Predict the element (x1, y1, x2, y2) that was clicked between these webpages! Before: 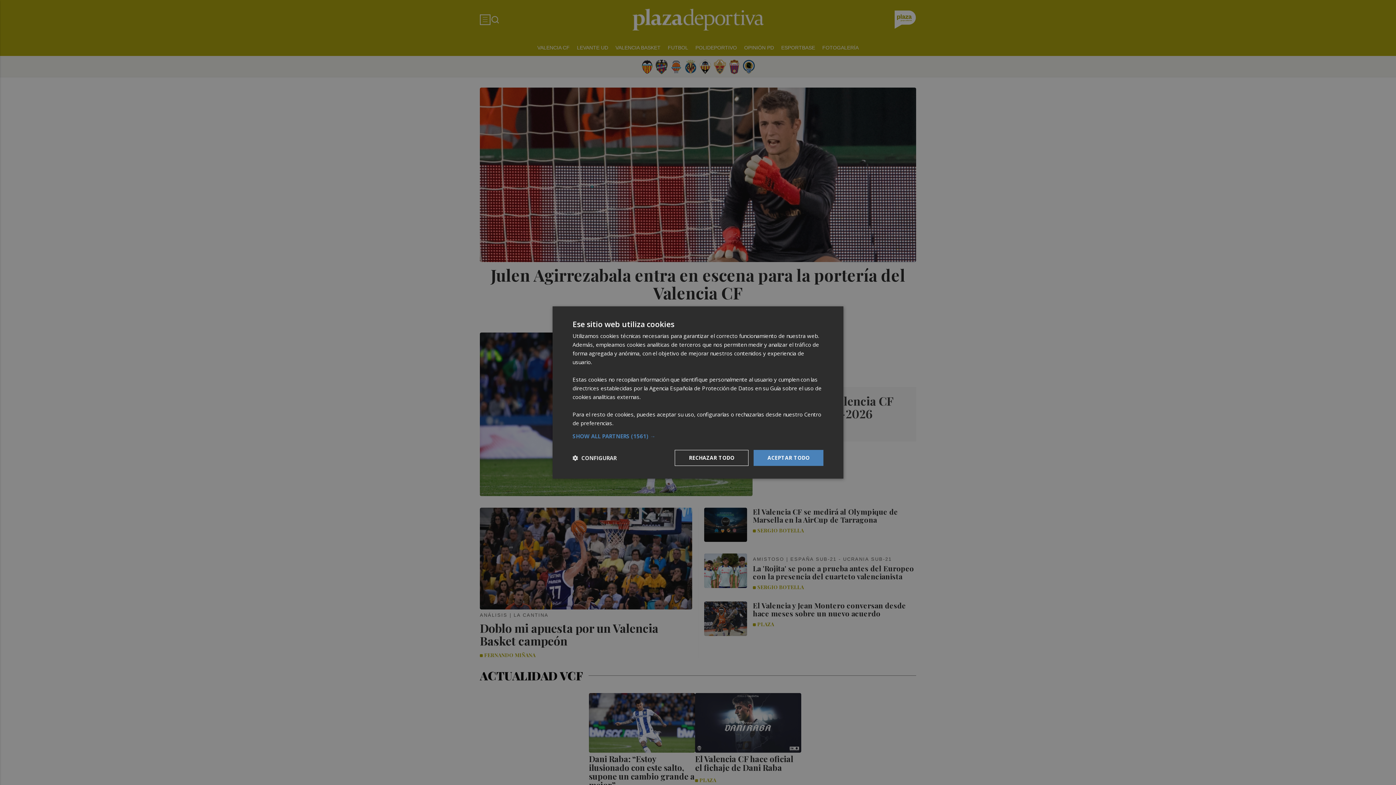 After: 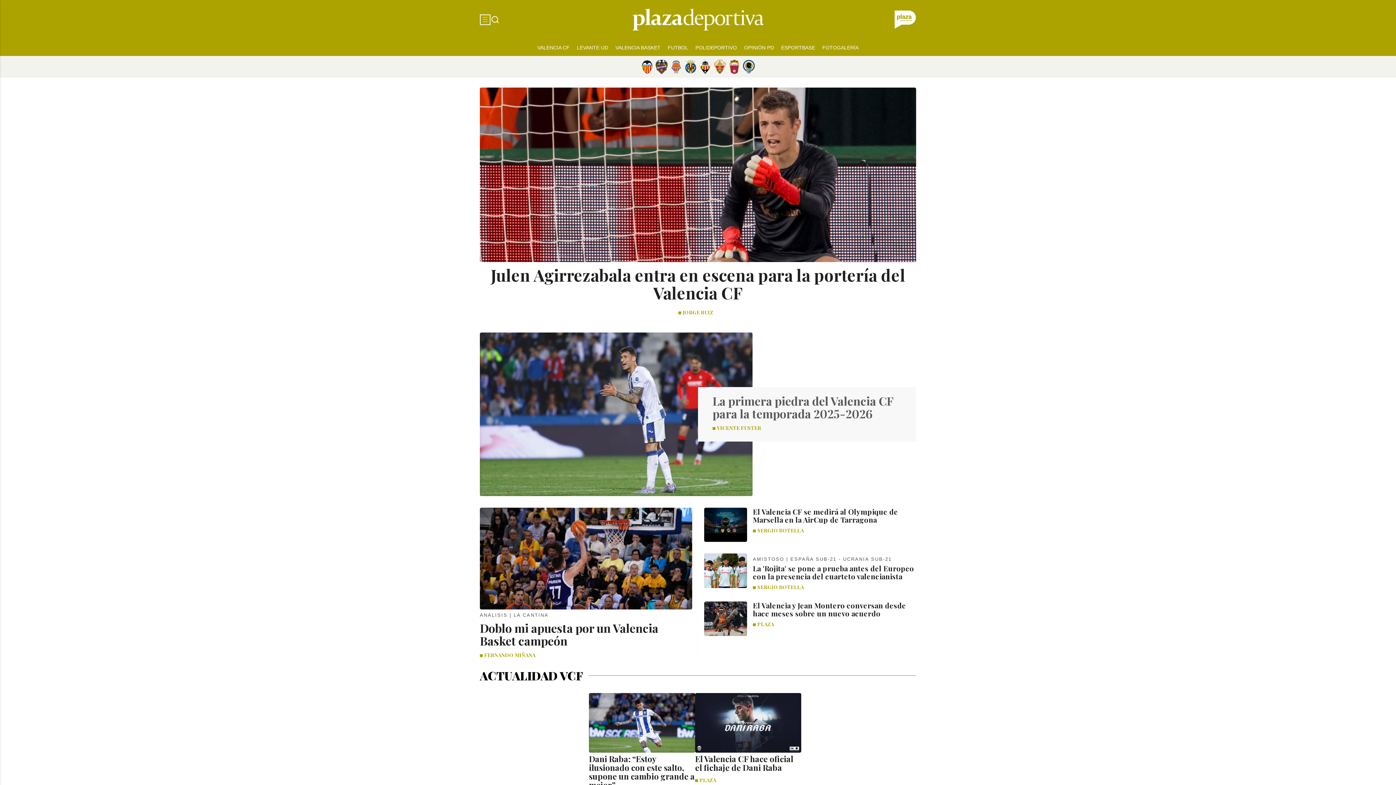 Action: label: ACEPTAR TODO bbox: (753, 450, 823, 466)